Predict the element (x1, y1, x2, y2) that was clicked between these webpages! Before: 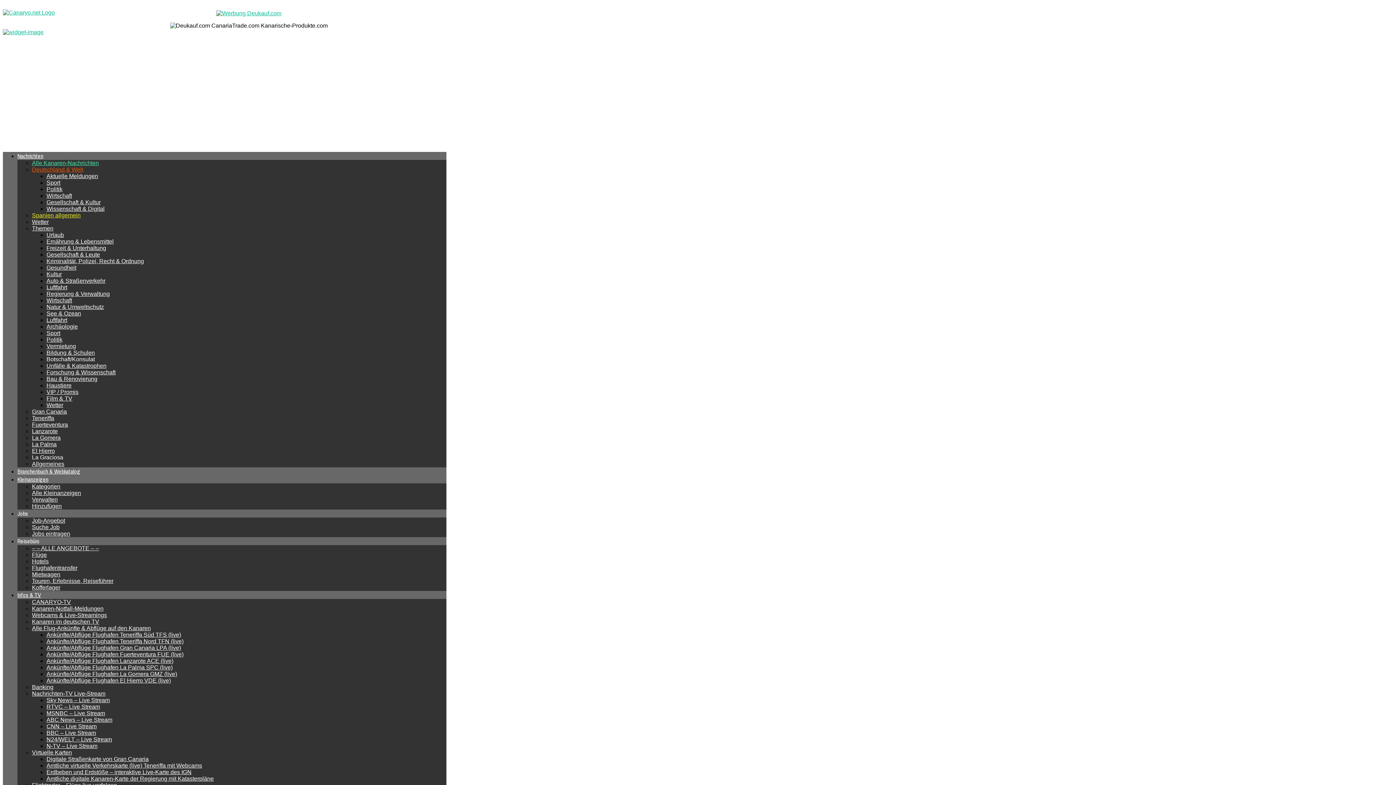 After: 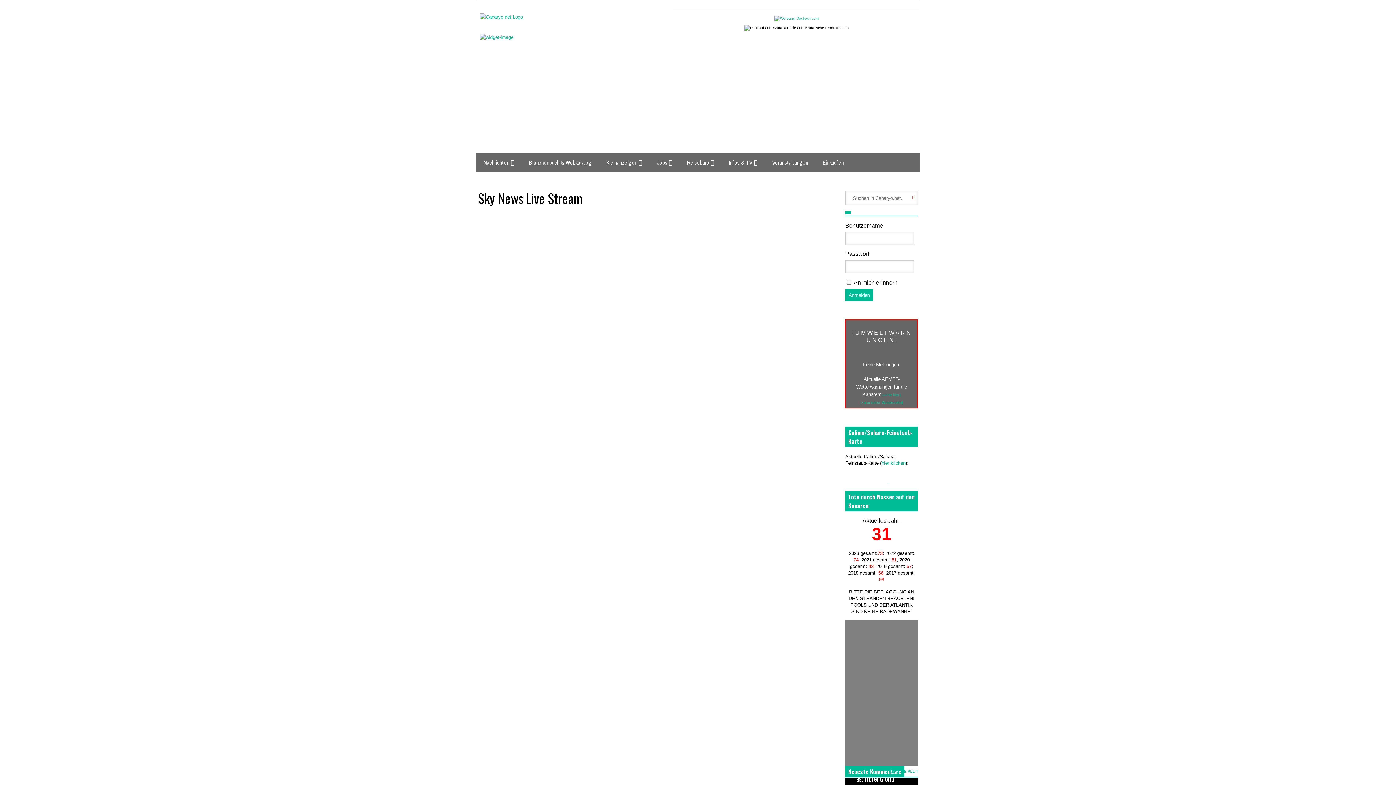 Action: label: Sky News – Live Stream bbox: (46, 697, 109, 703)